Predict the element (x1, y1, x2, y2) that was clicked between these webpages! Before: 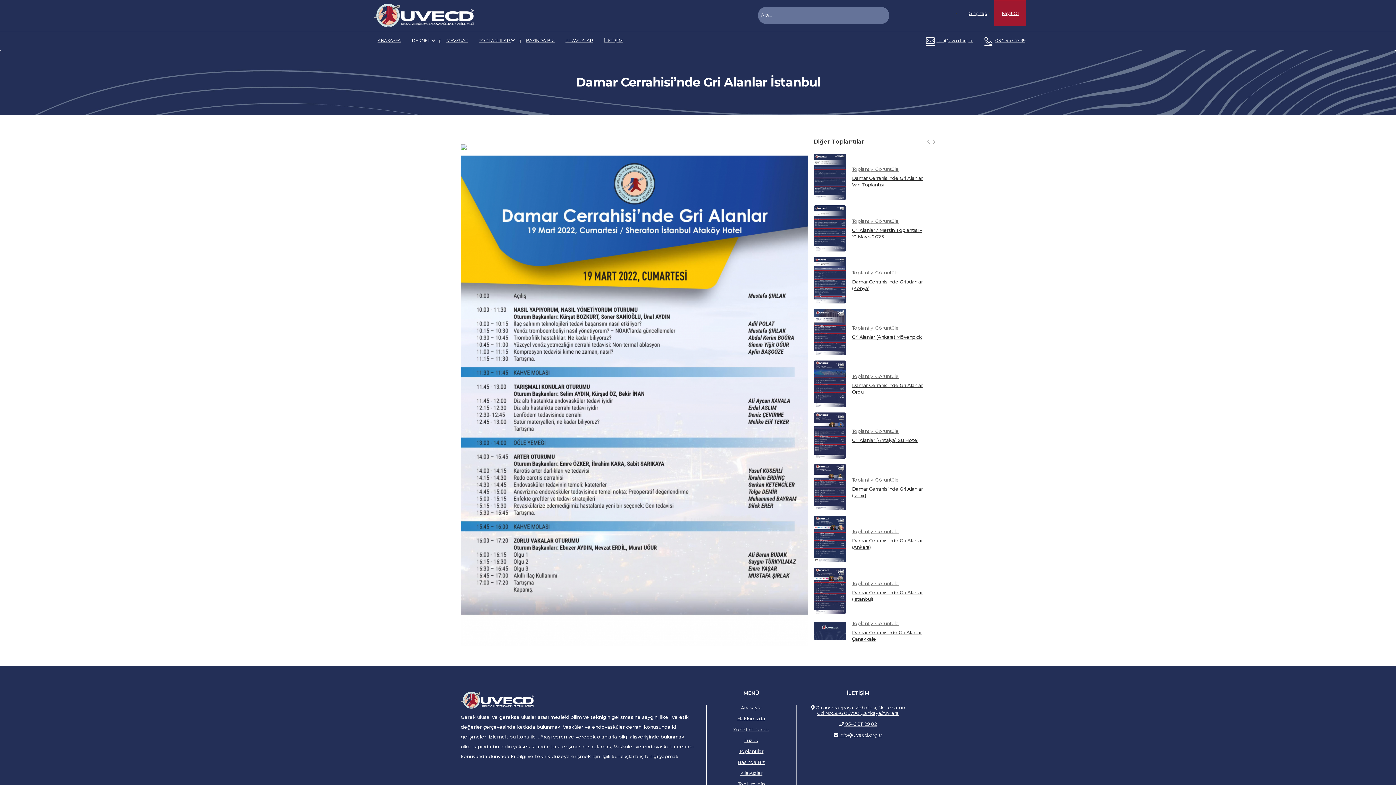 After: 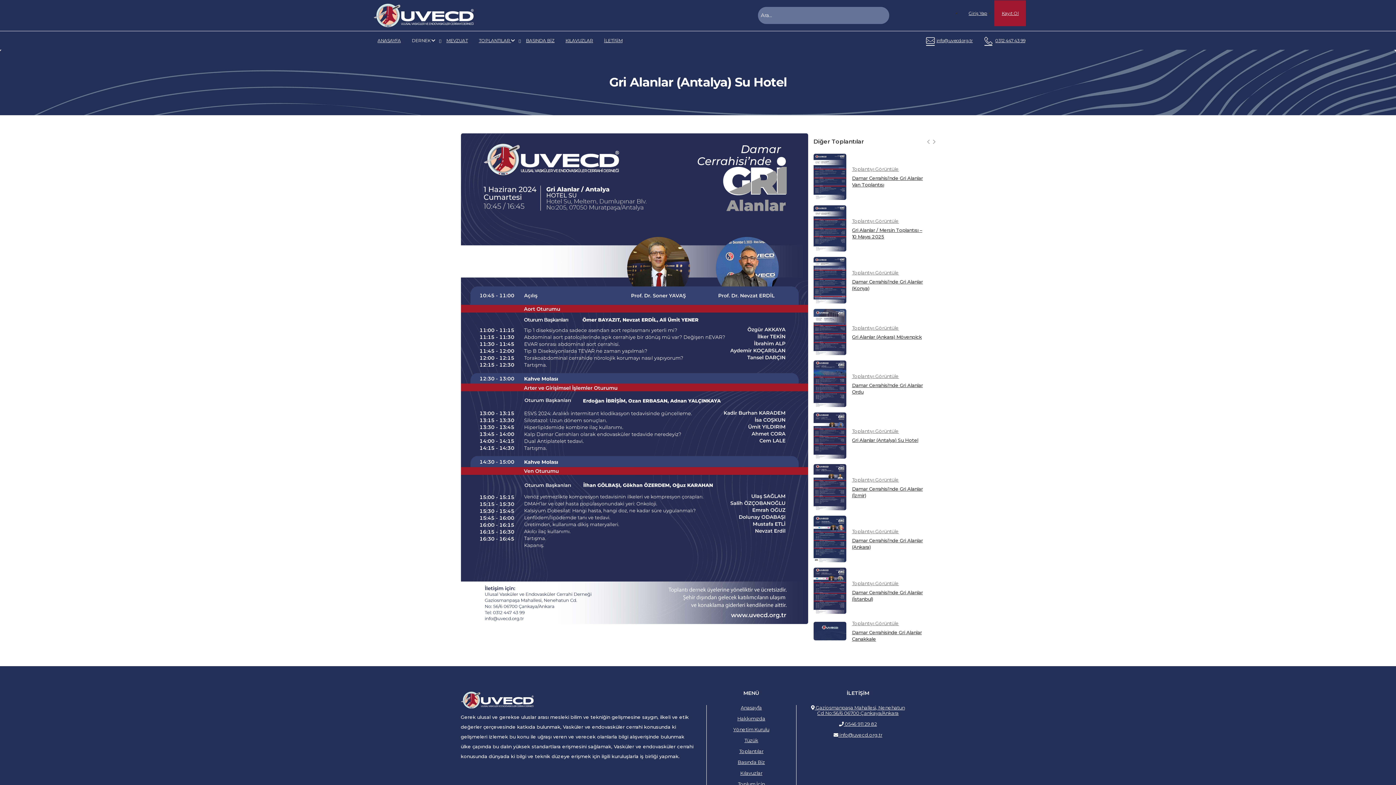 Action: bbox: (852, 437, 918, 443) label: Gri Alanlar (Antalya) Su Hotel